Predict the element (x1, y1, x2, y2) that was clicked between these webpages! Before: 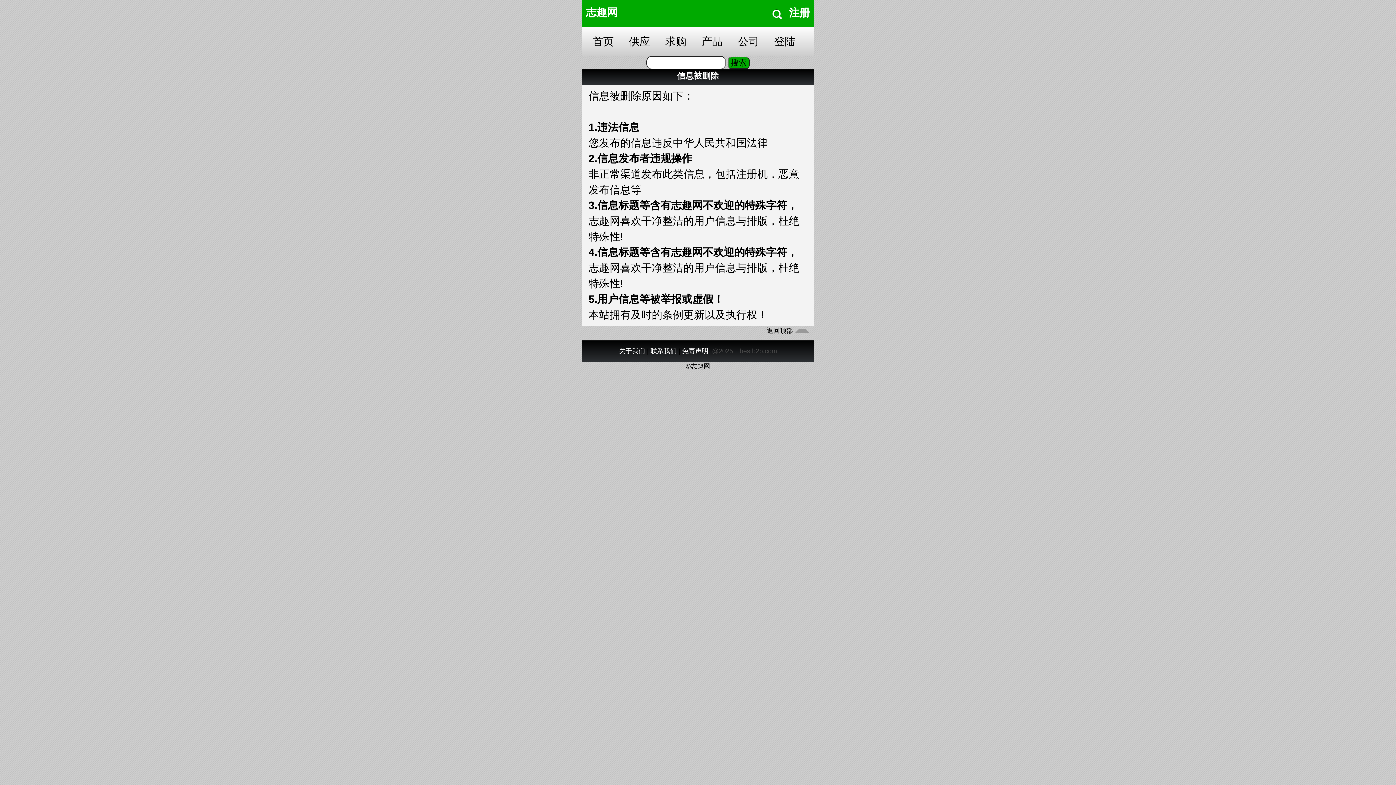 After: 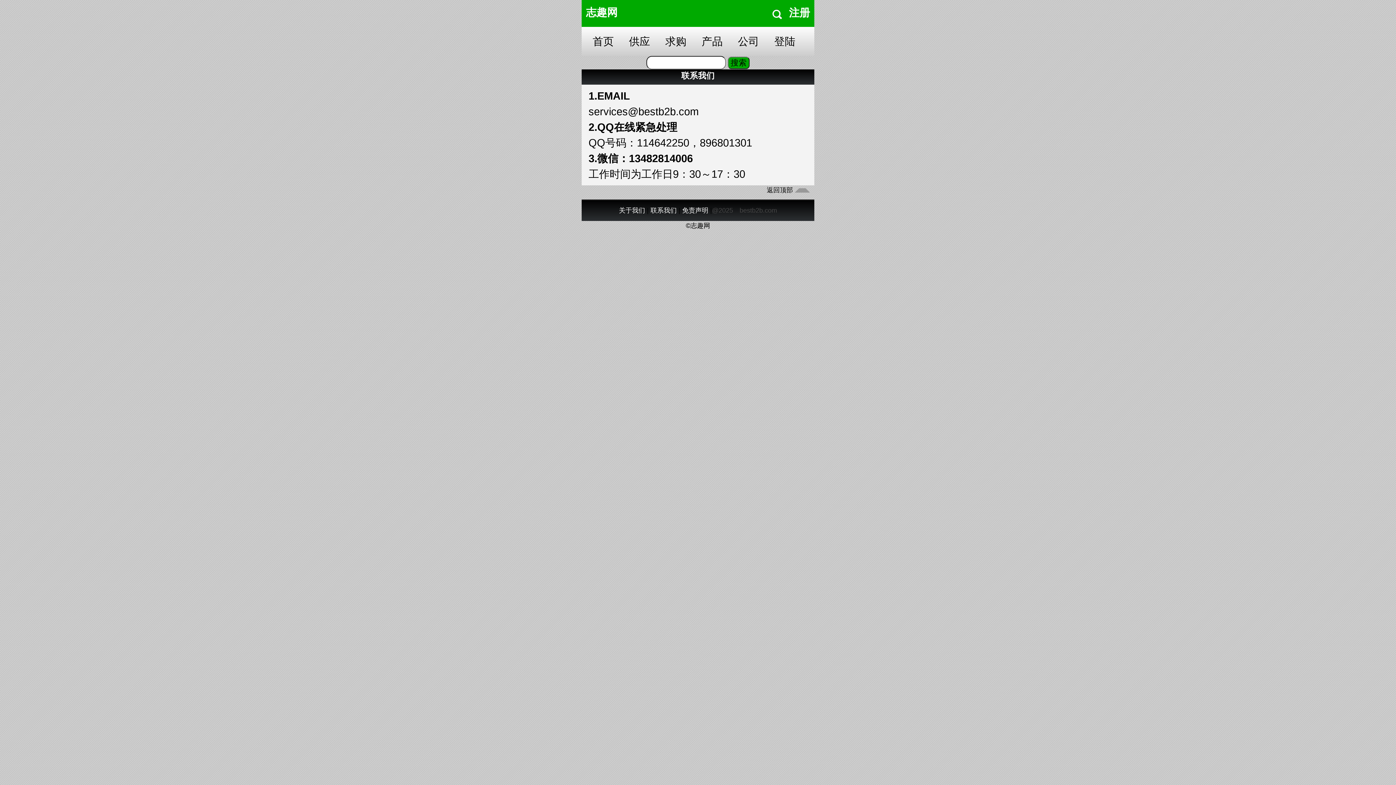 Action: bbox: (650, 347, 676, 355) label: 联系我们